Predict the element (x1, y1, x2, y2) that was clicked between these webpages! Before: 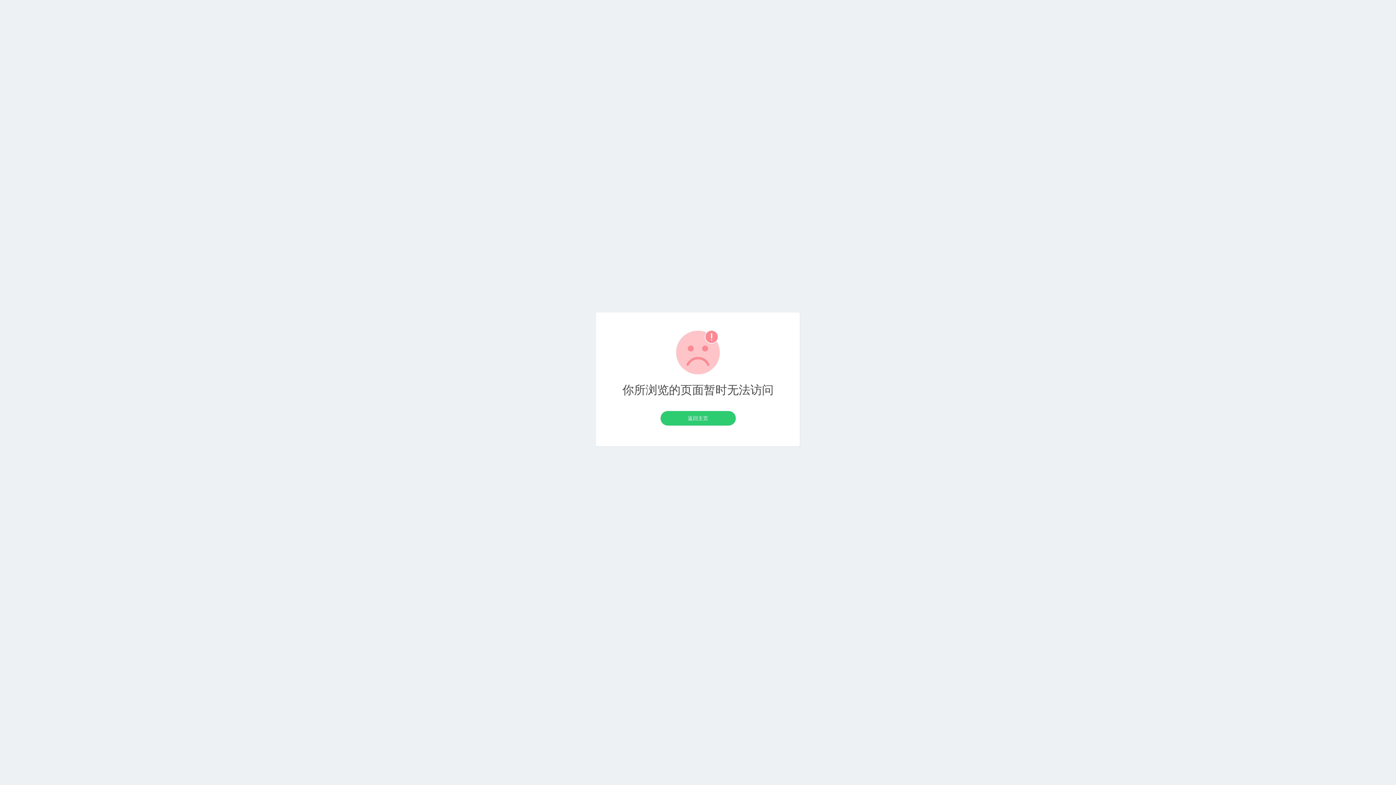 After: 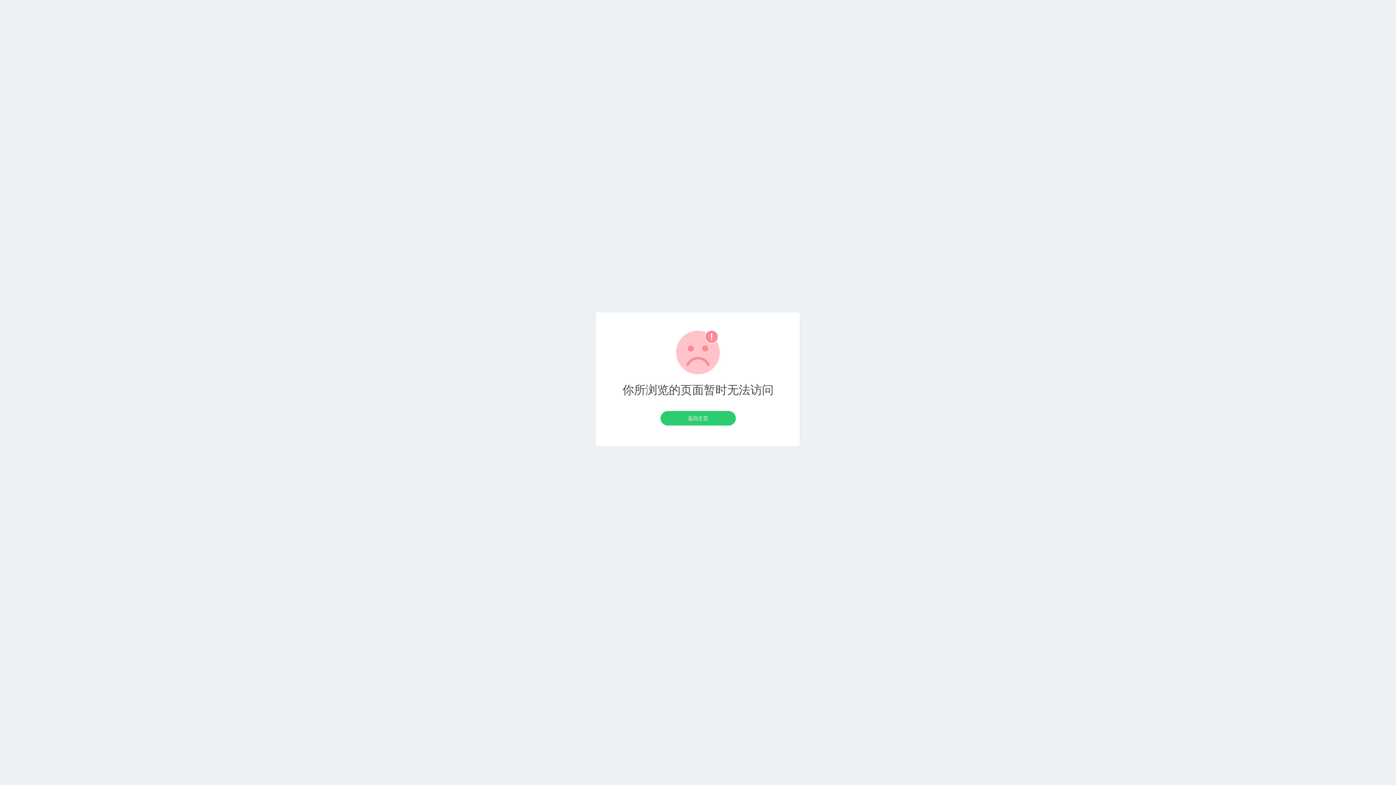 Action: bbox: (660, 411, 735, 425) label: 返回主页